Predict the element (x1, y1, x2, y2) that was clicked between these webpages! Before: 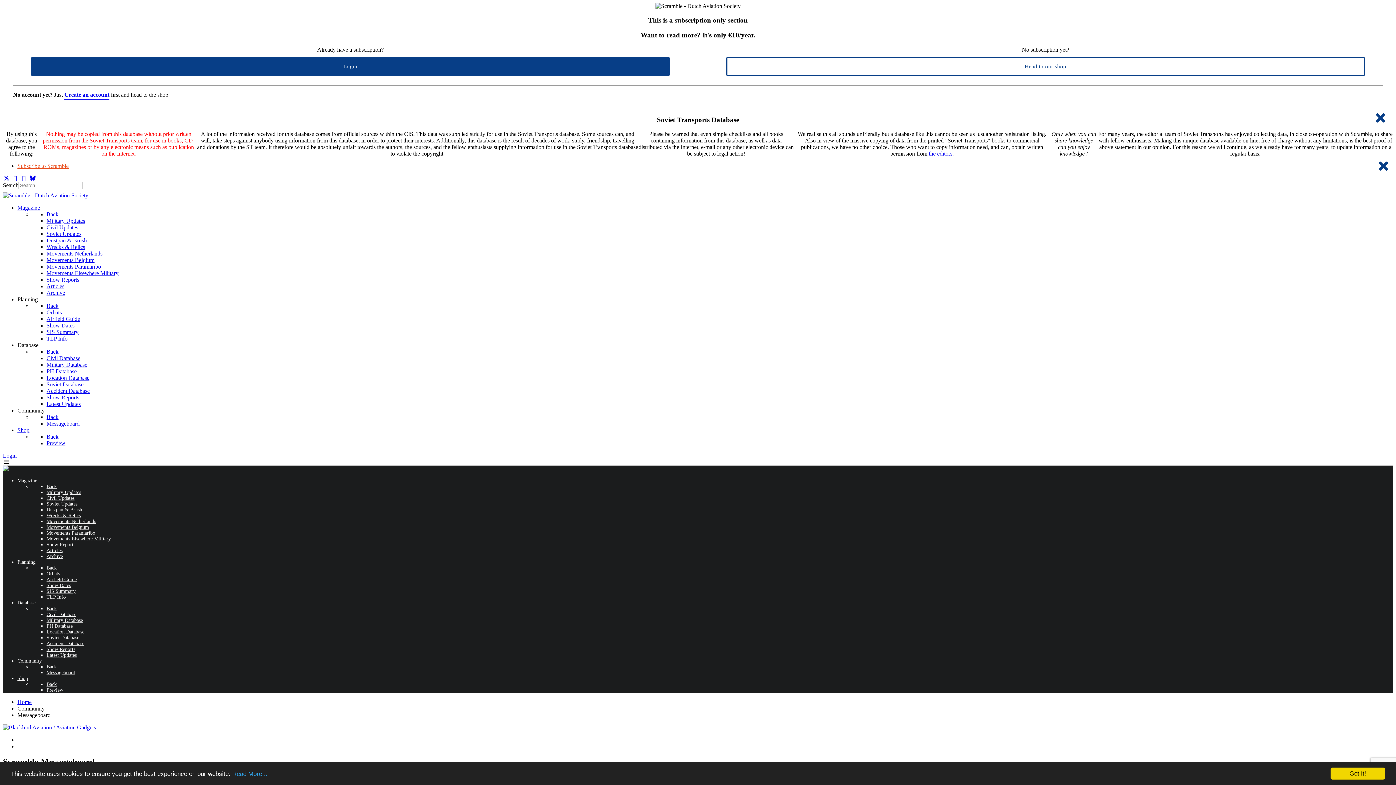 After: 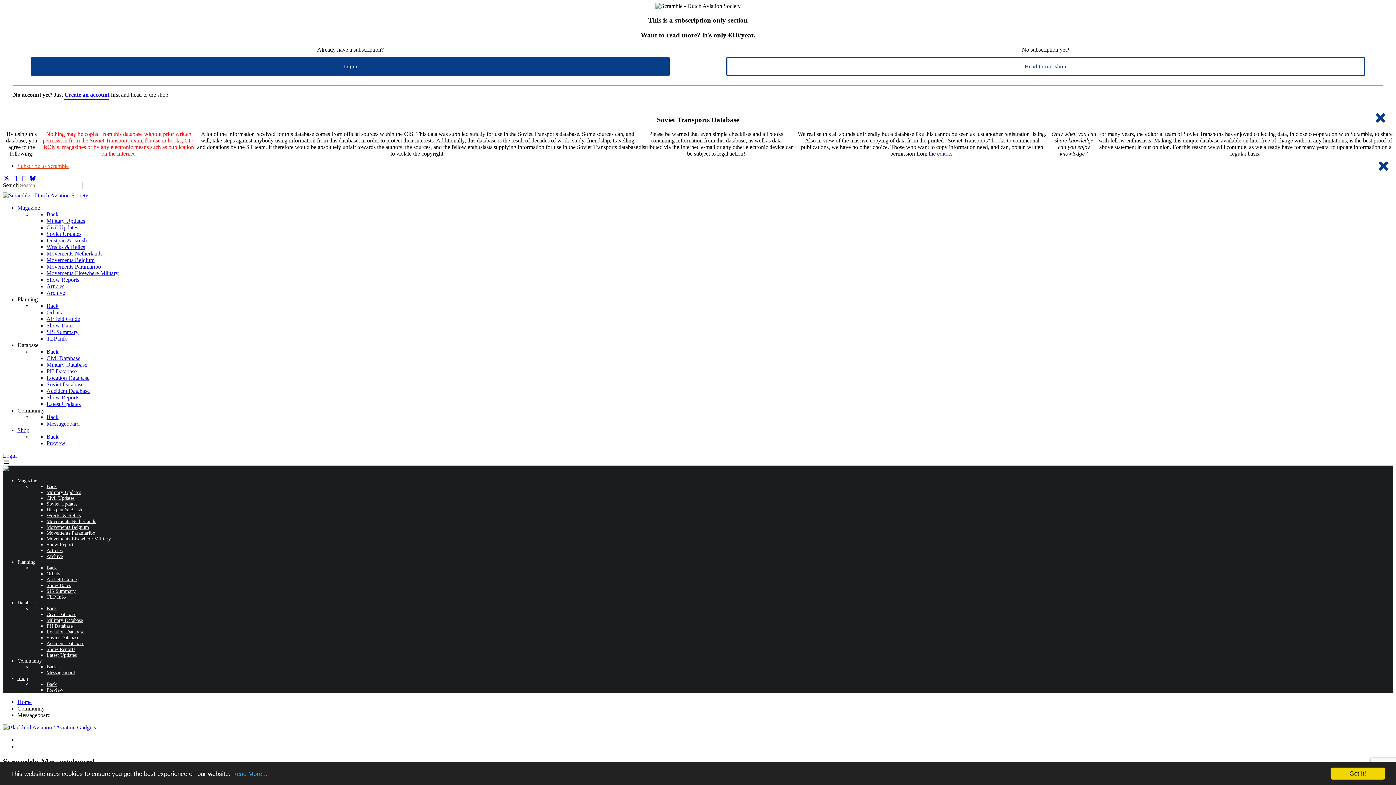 Action: label:   bbox: (11, 175, 20, 181)